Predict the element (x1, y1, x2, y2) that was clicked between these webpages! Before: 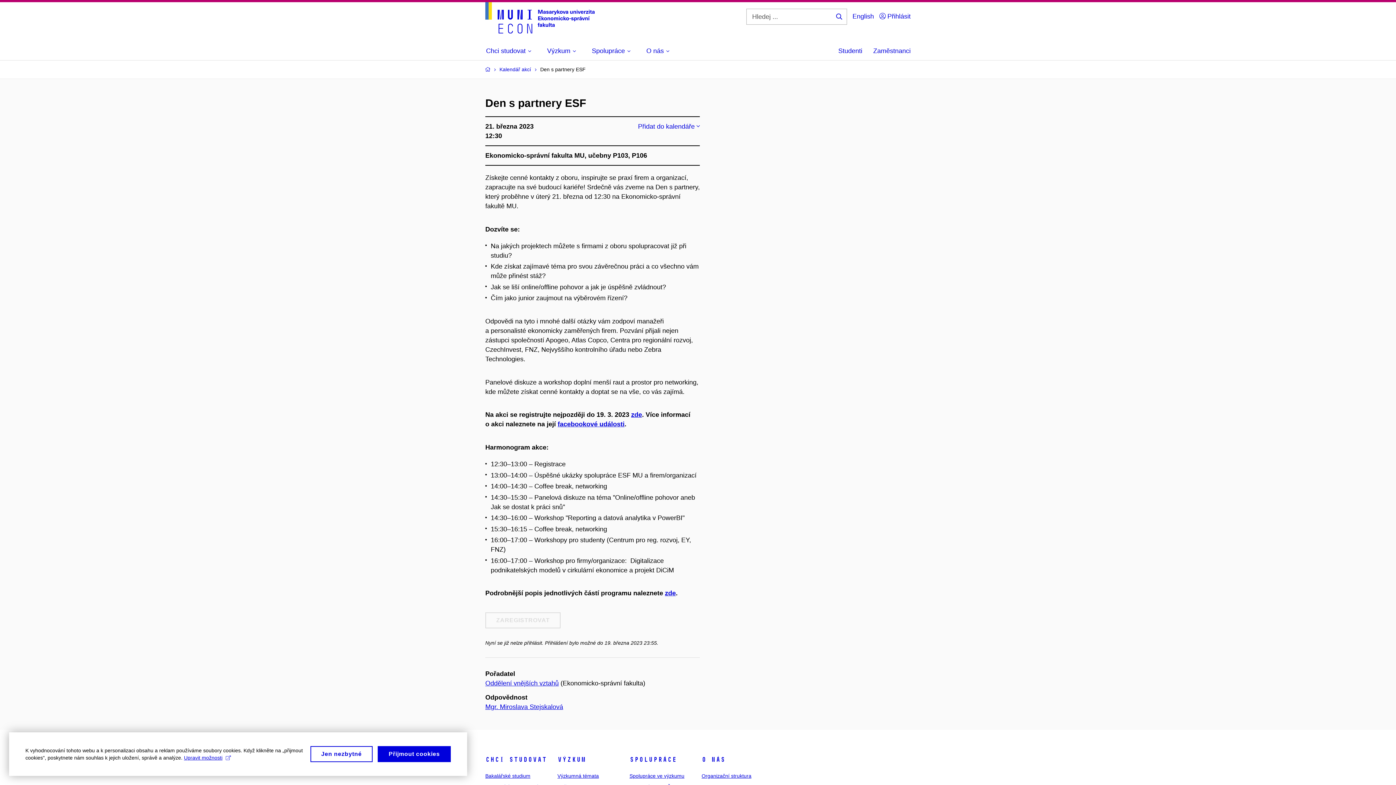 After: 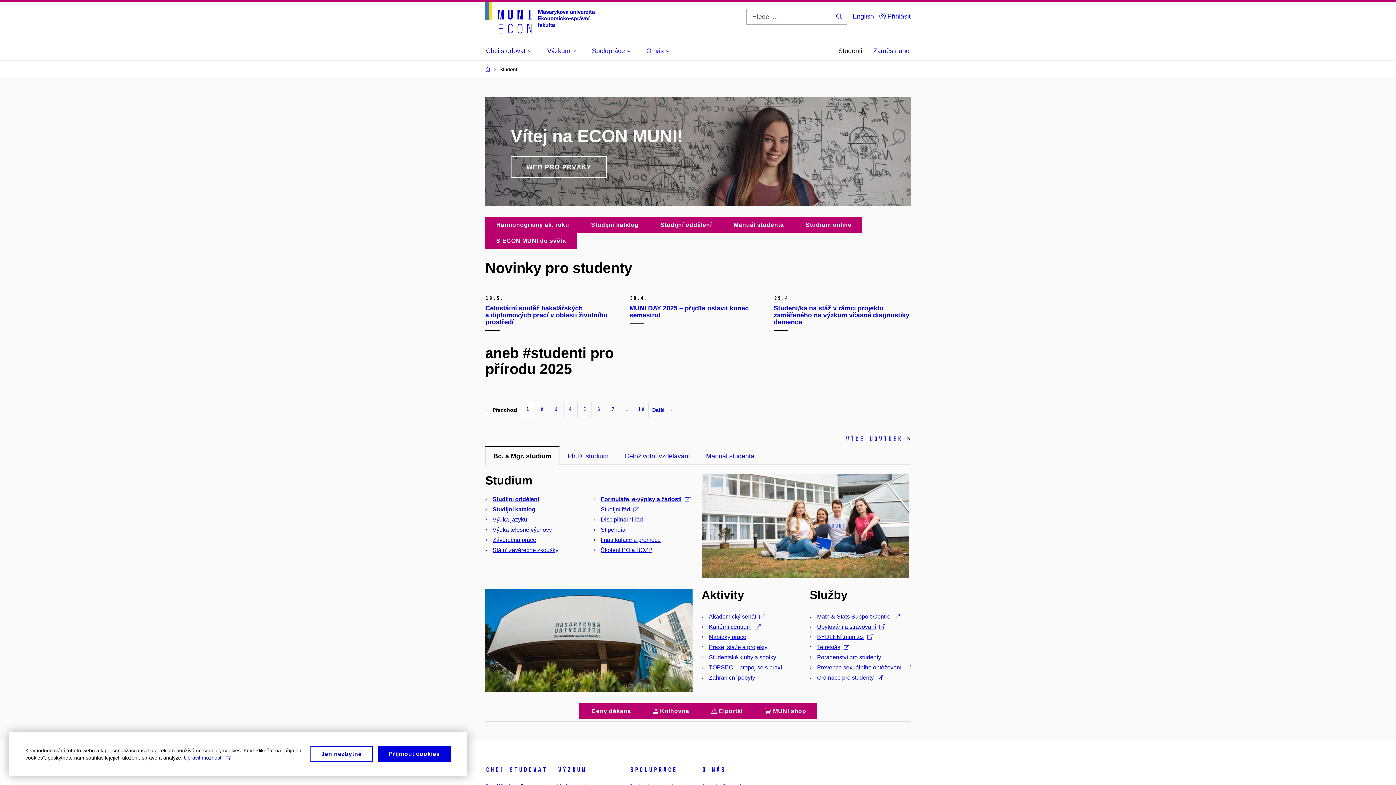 Action: label: Studenti bbox: (838, 42, 862, 60)